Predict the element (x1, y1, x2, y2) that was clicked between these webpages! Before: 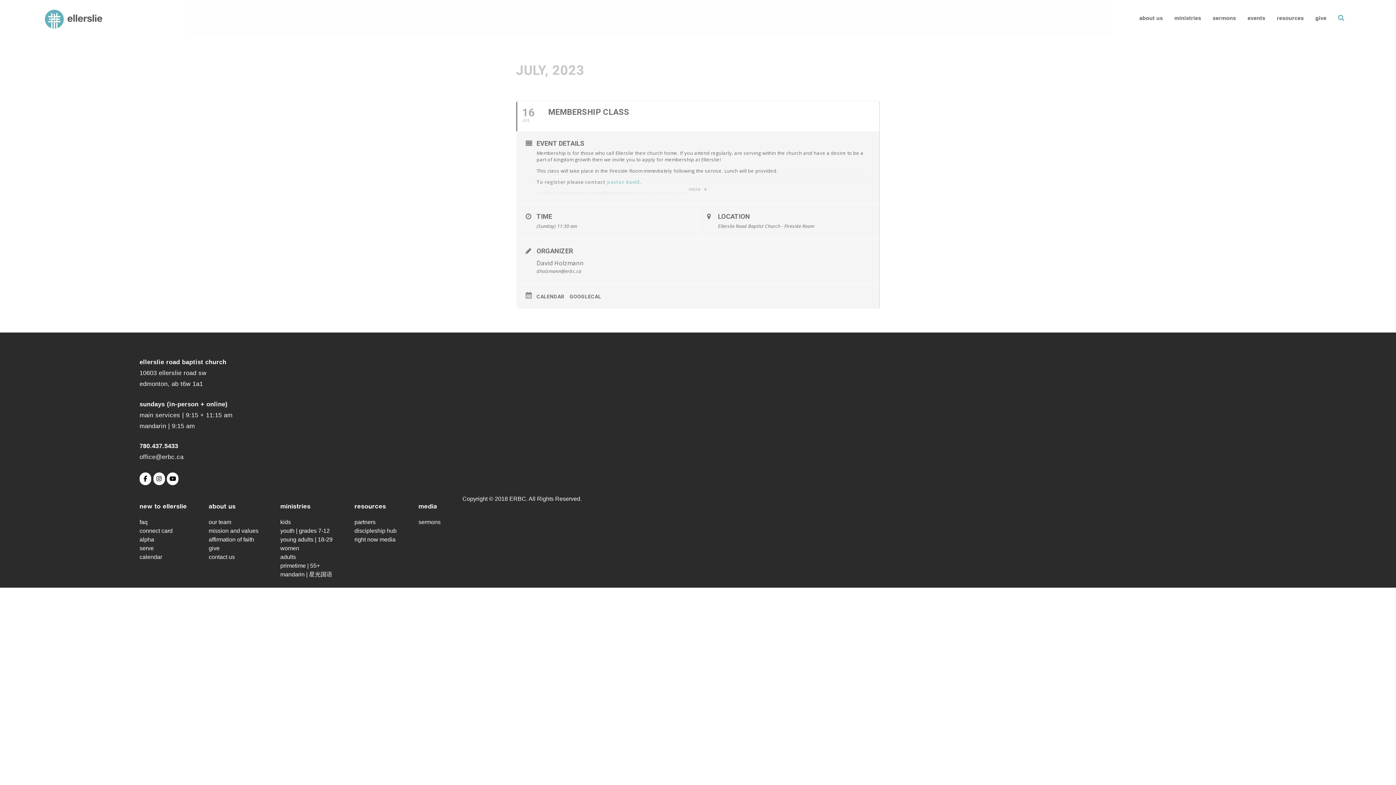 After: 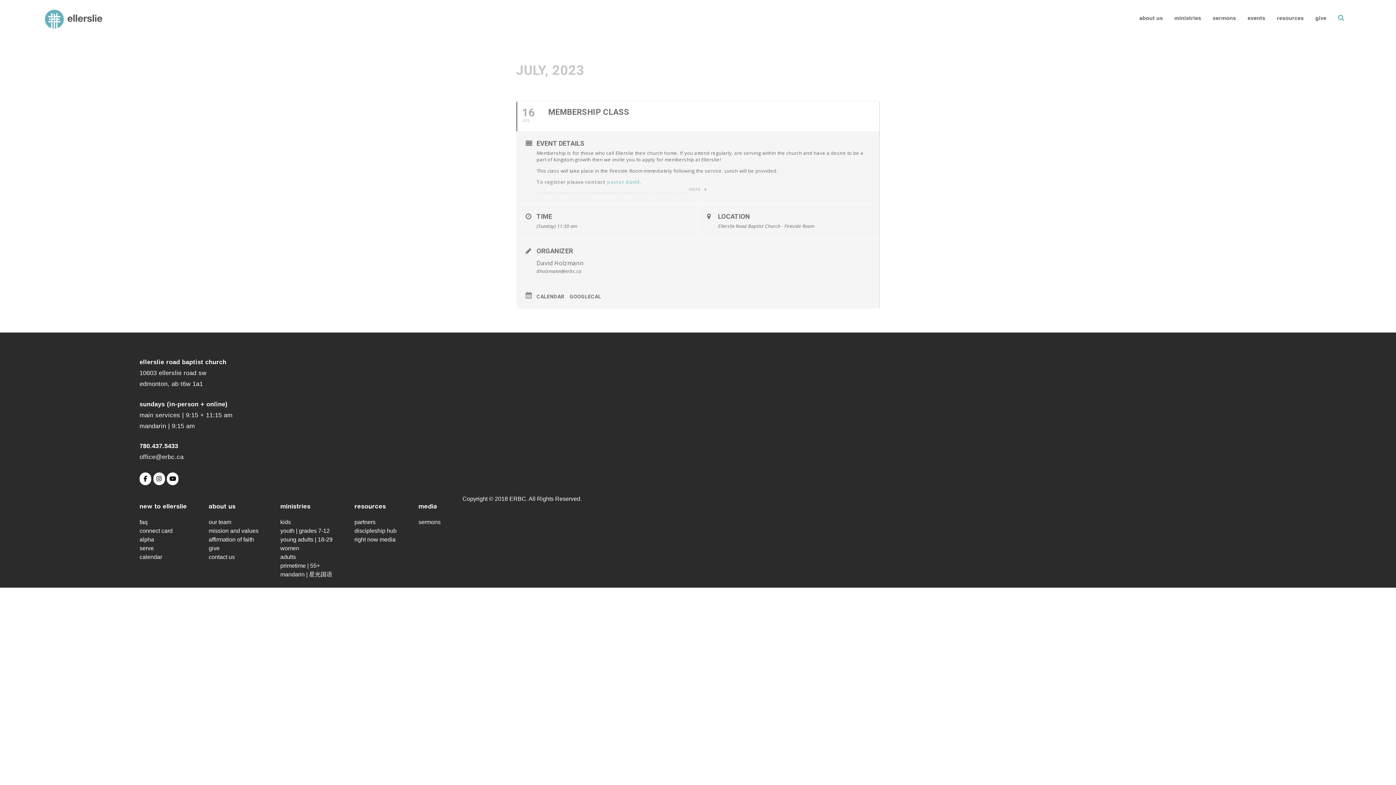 Action: label: Ellerslie Road Baptist Church on Youtube bbox: (166, 472, 178, 485)